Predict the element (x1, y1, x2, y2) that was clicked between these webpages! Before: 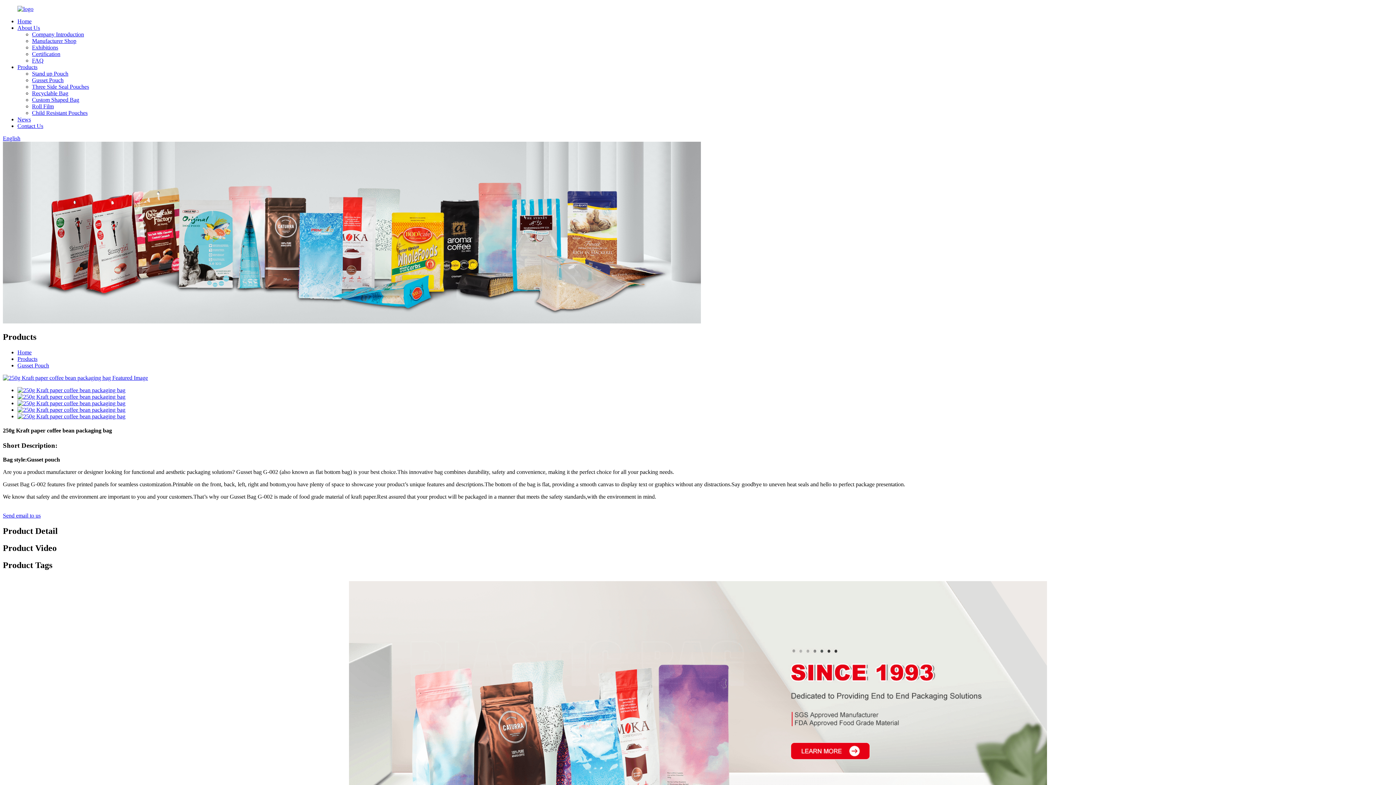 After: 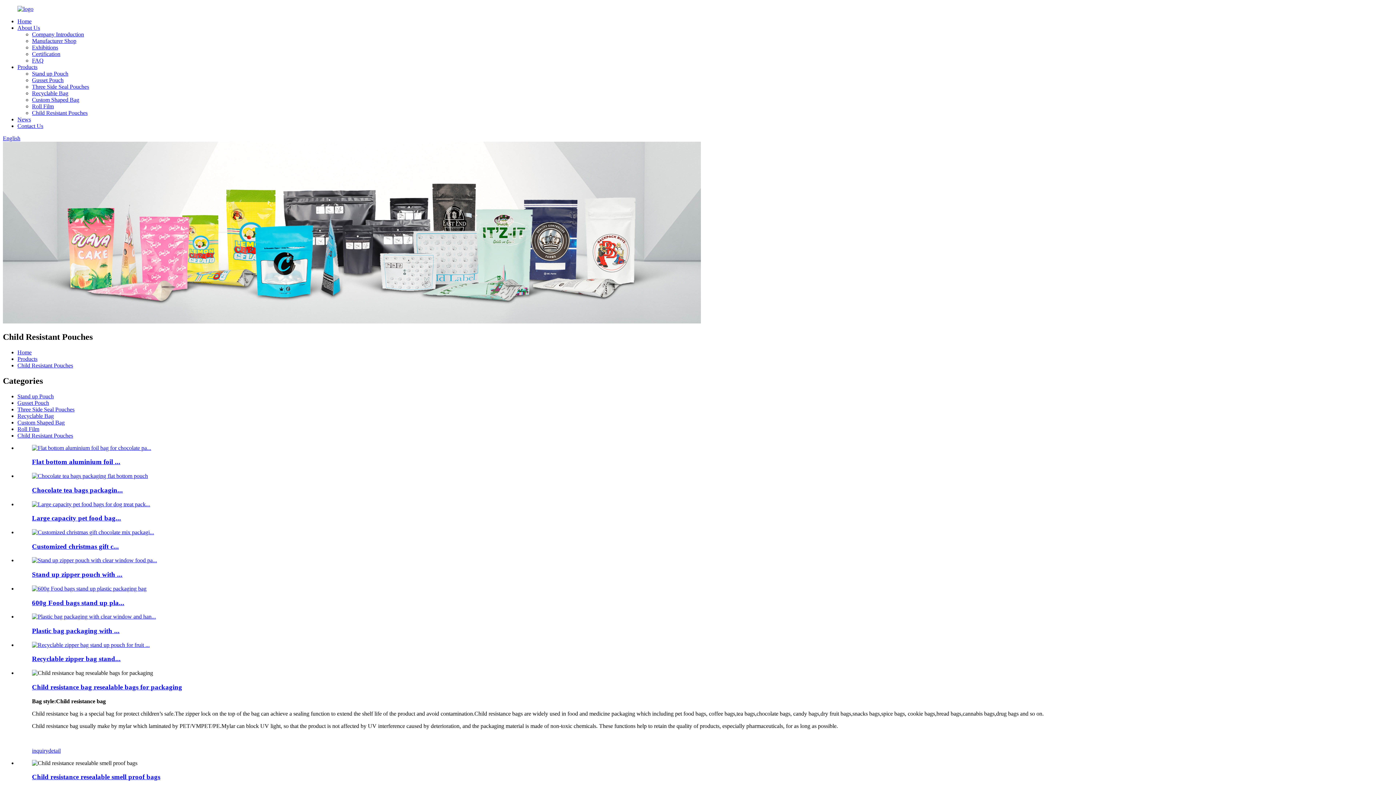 Action: bbox: (32, 109, 87, 116) label: Child Resistant Pouches